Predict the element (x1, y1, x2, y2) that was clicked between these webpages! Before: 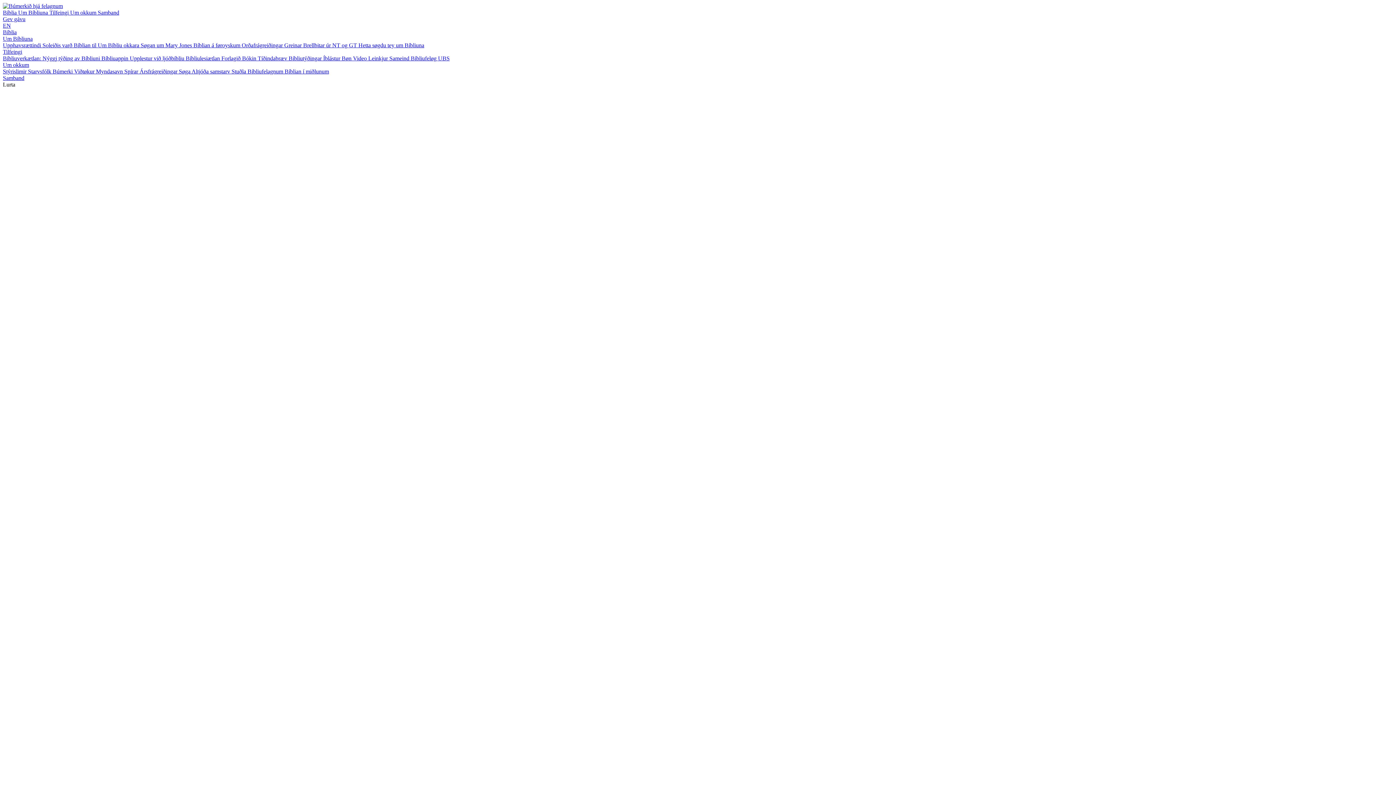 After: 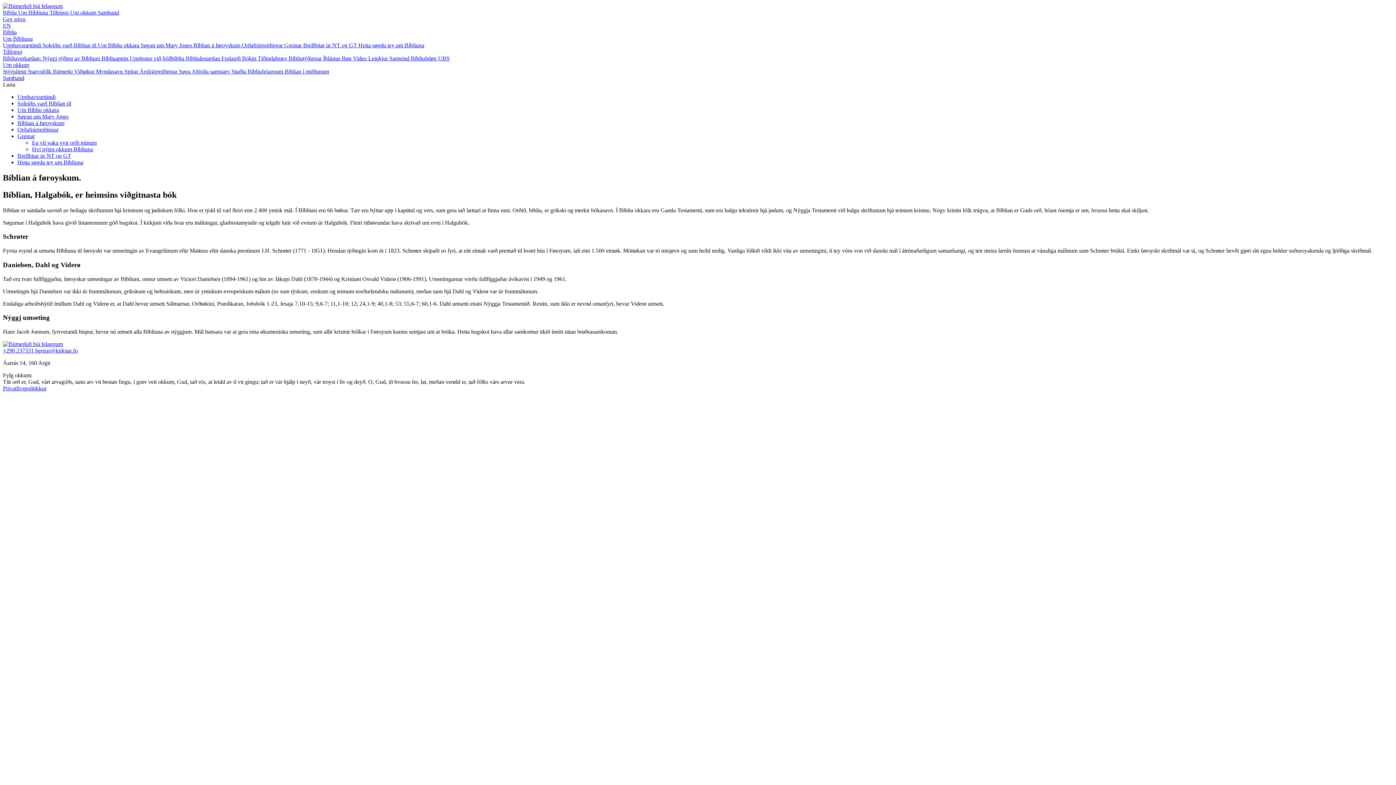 Action: bbox: (193, 42, 241, 48) label: Bíblian á føroyskum 